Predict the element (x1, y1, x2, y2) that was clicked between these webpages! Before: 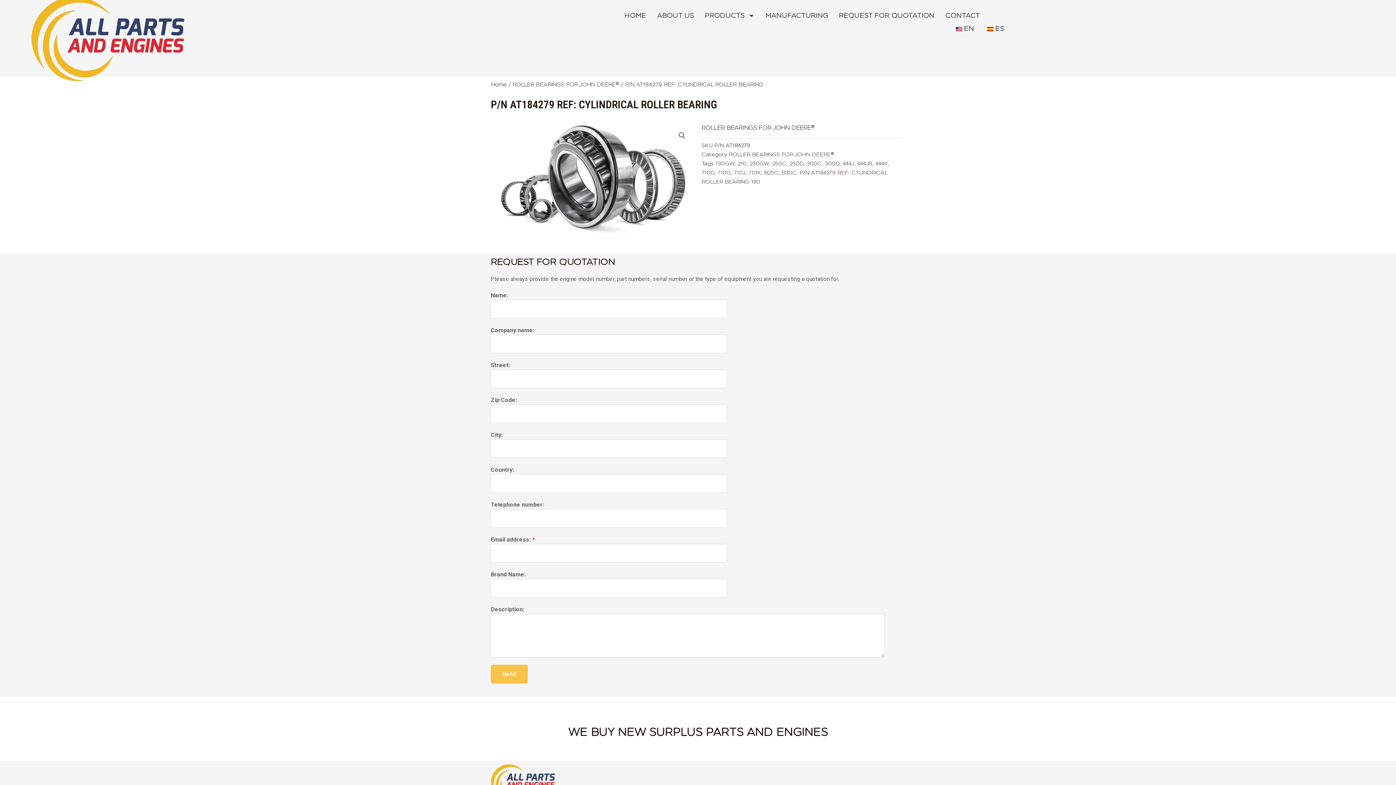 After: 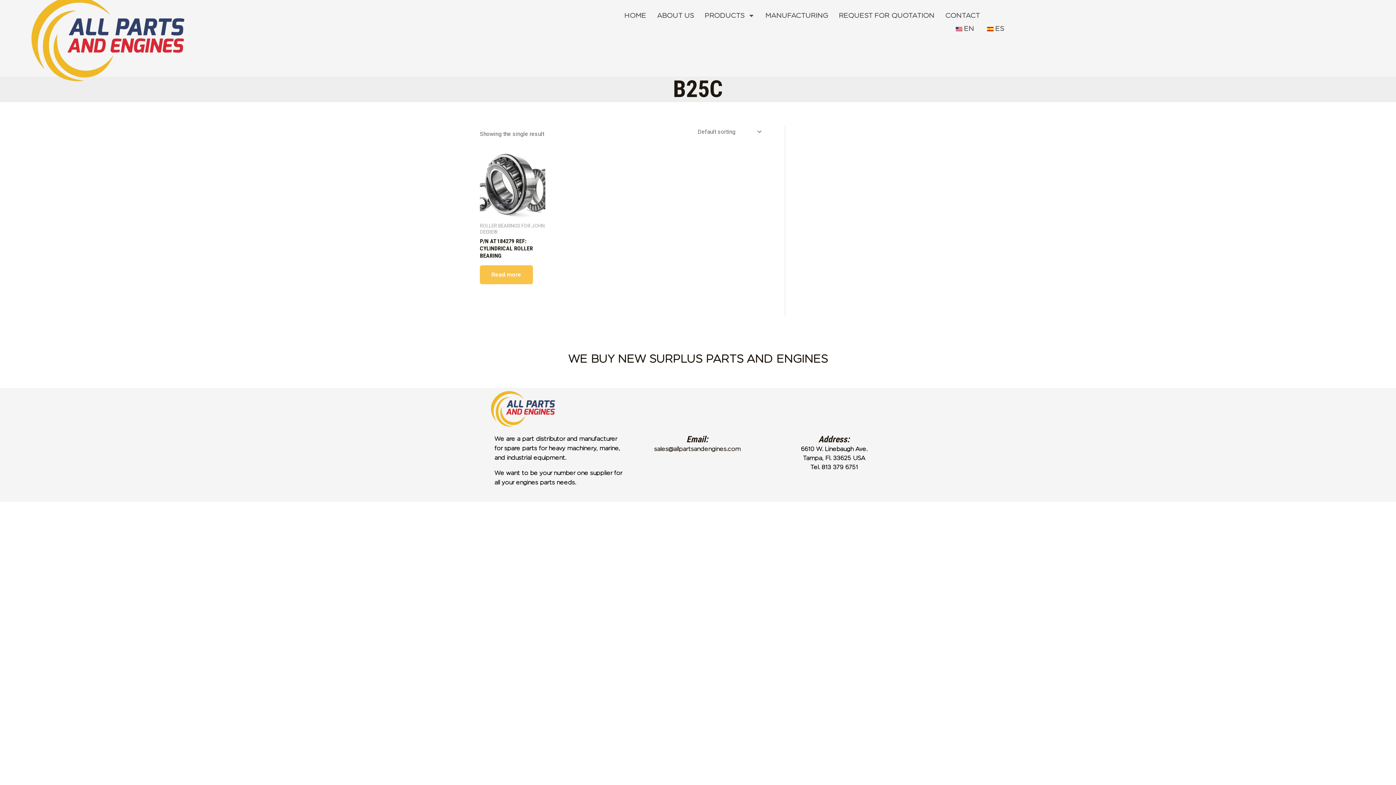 Action: label: B25C bbox: (764, 169, 778, 176)